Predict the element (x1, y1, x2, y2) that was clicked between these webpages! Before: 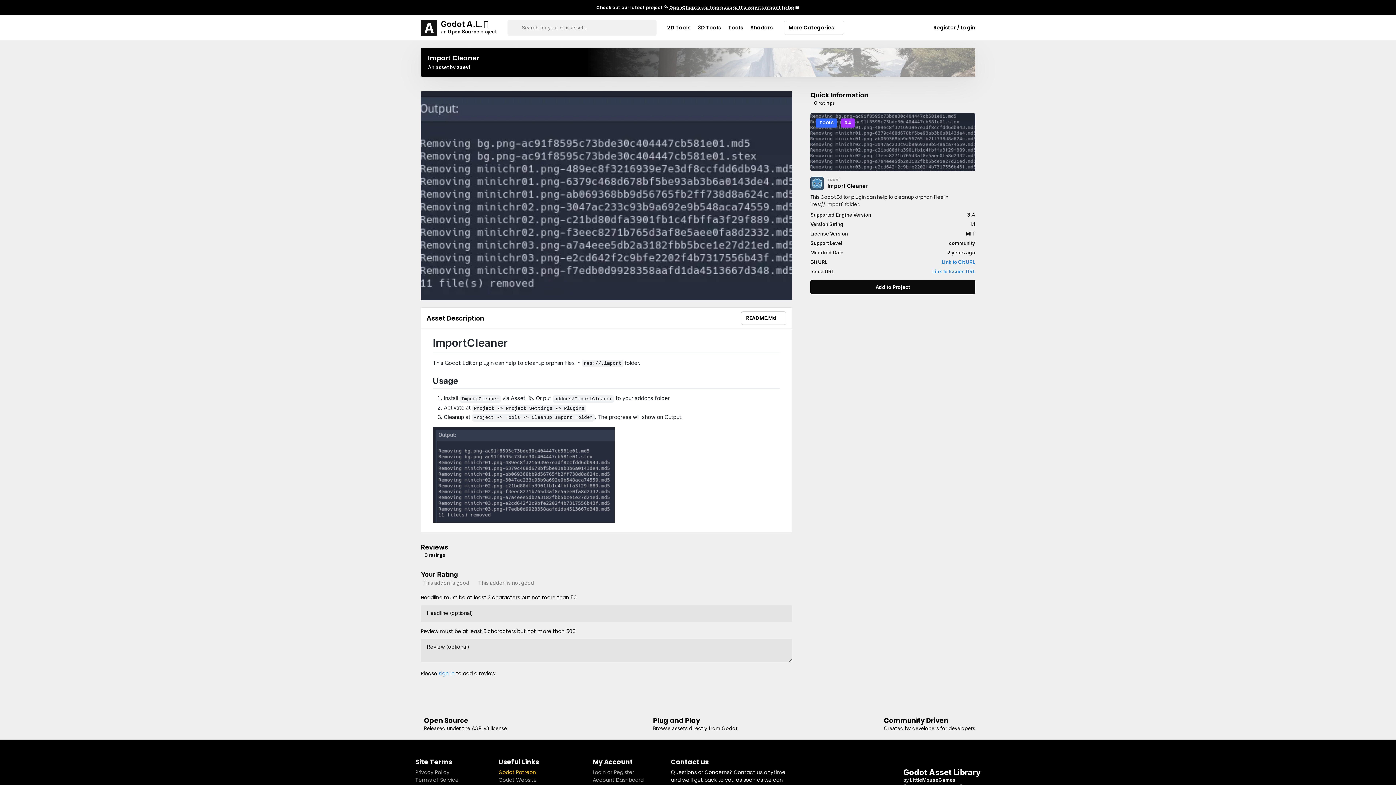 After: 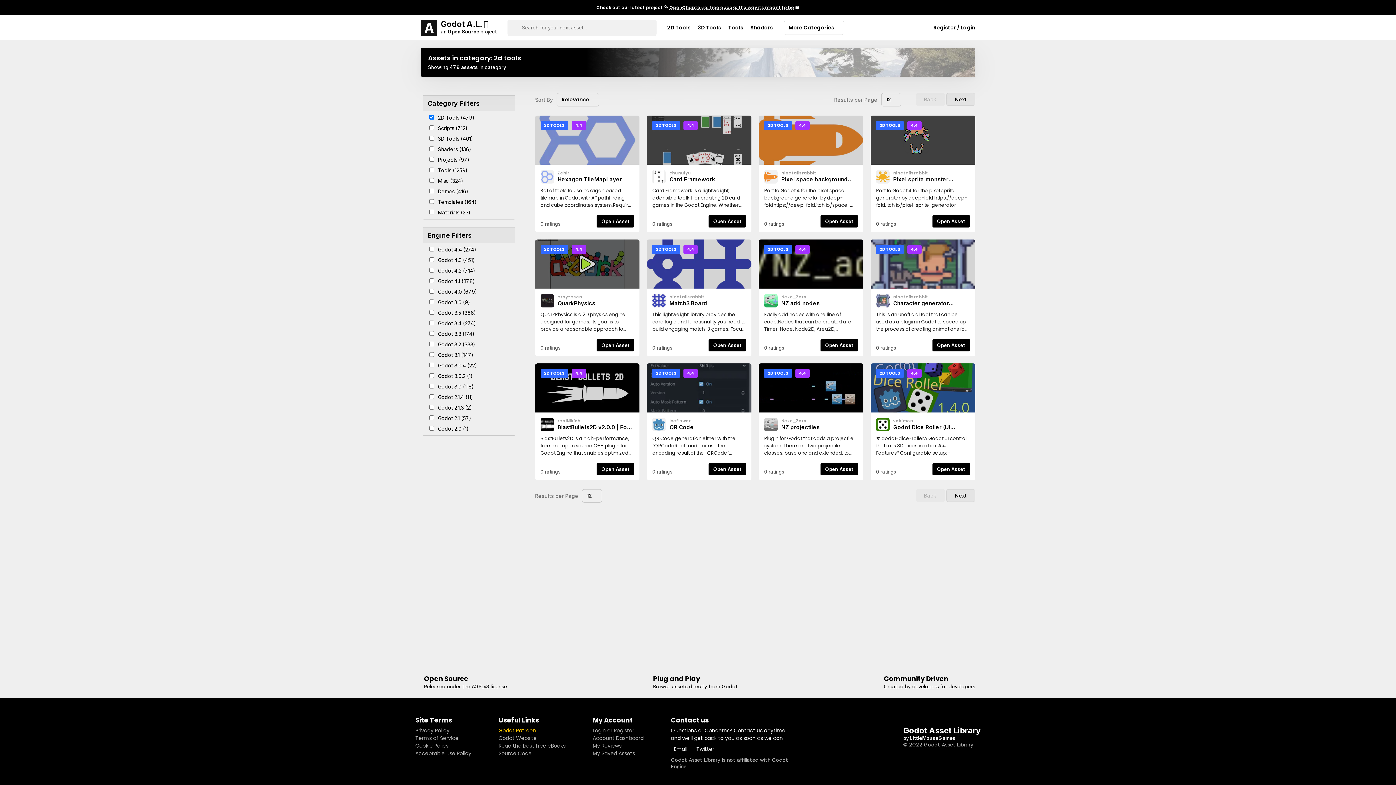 Action: label: 2D Tools bbox: (667, 23, 690, 31)